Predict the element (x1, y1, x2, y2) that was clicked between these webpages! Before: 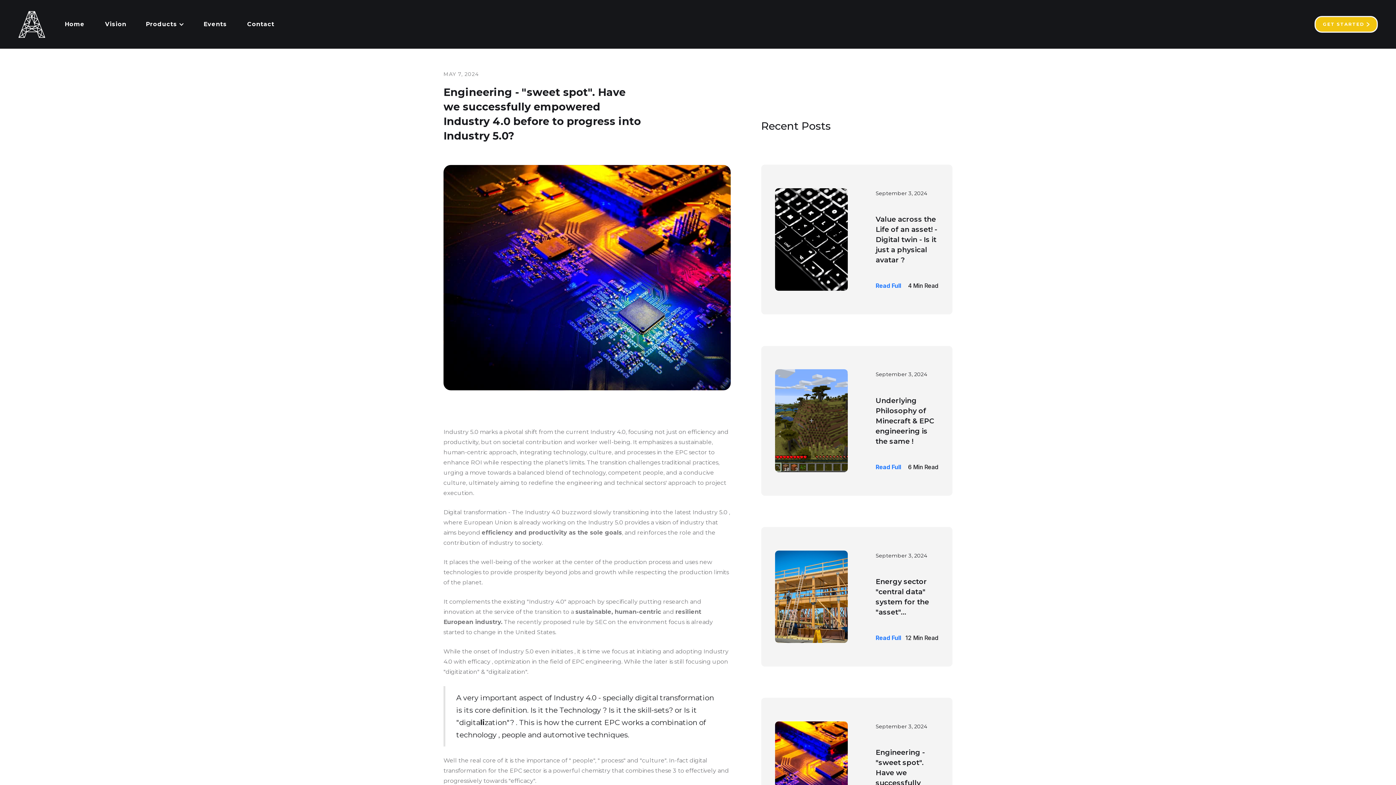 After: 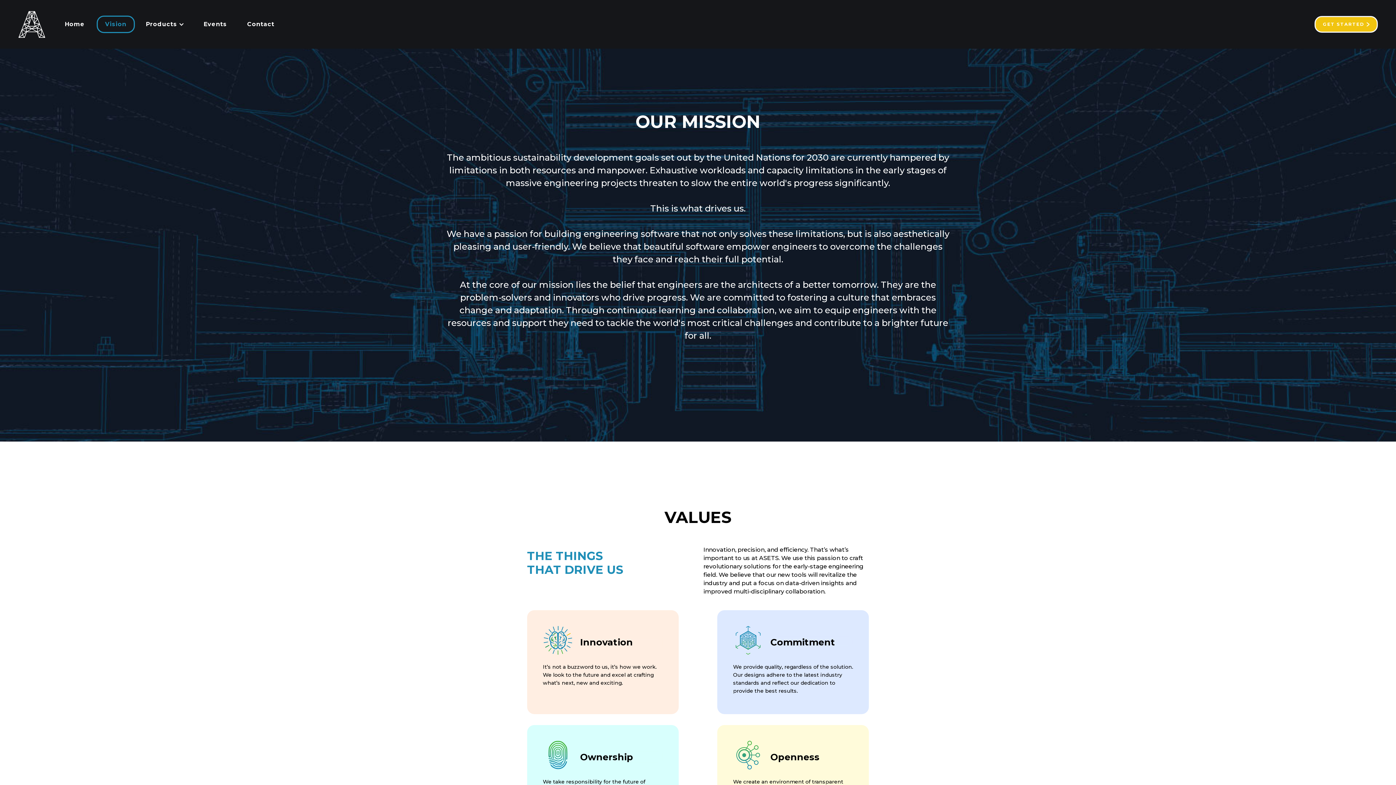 Action: bbox: (1314, 16, 1378, 32) label: GET STARTED